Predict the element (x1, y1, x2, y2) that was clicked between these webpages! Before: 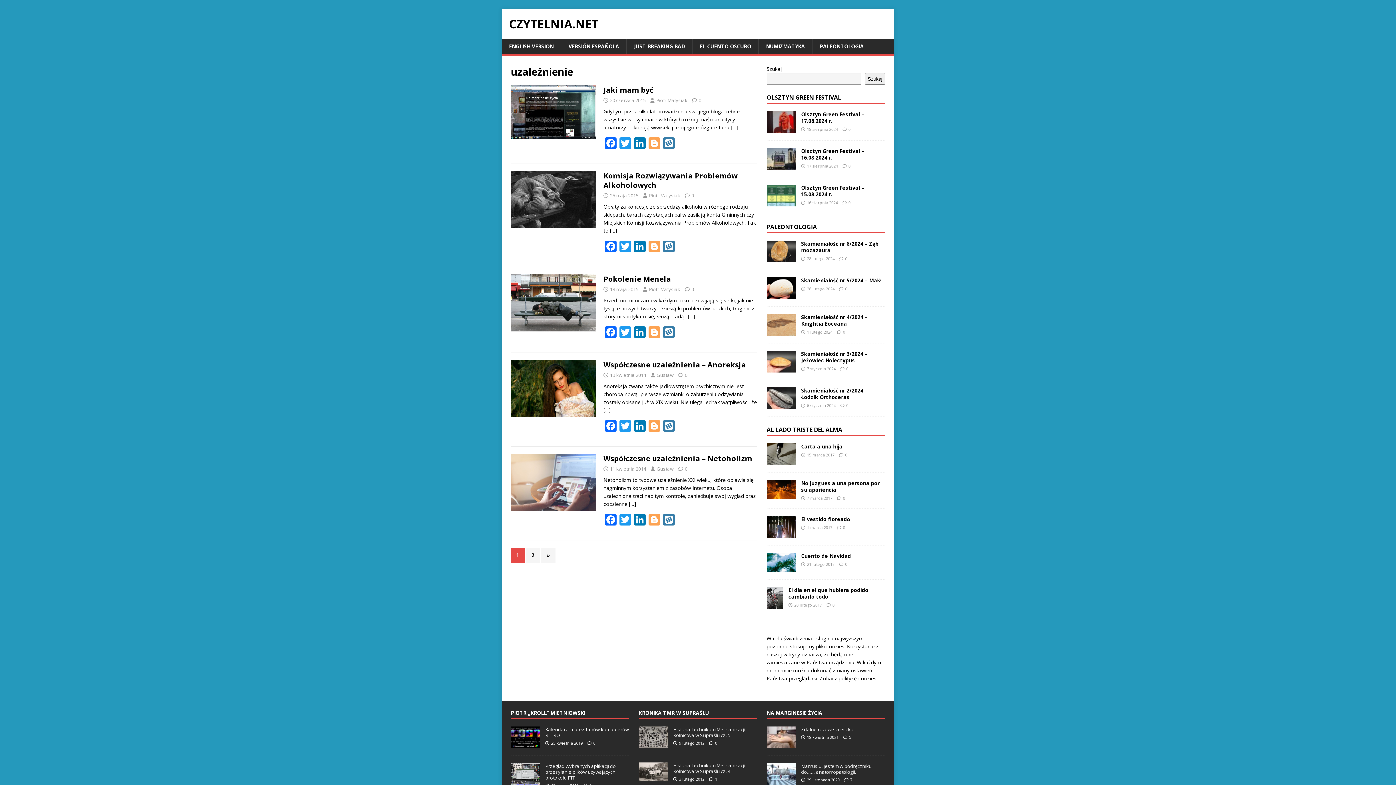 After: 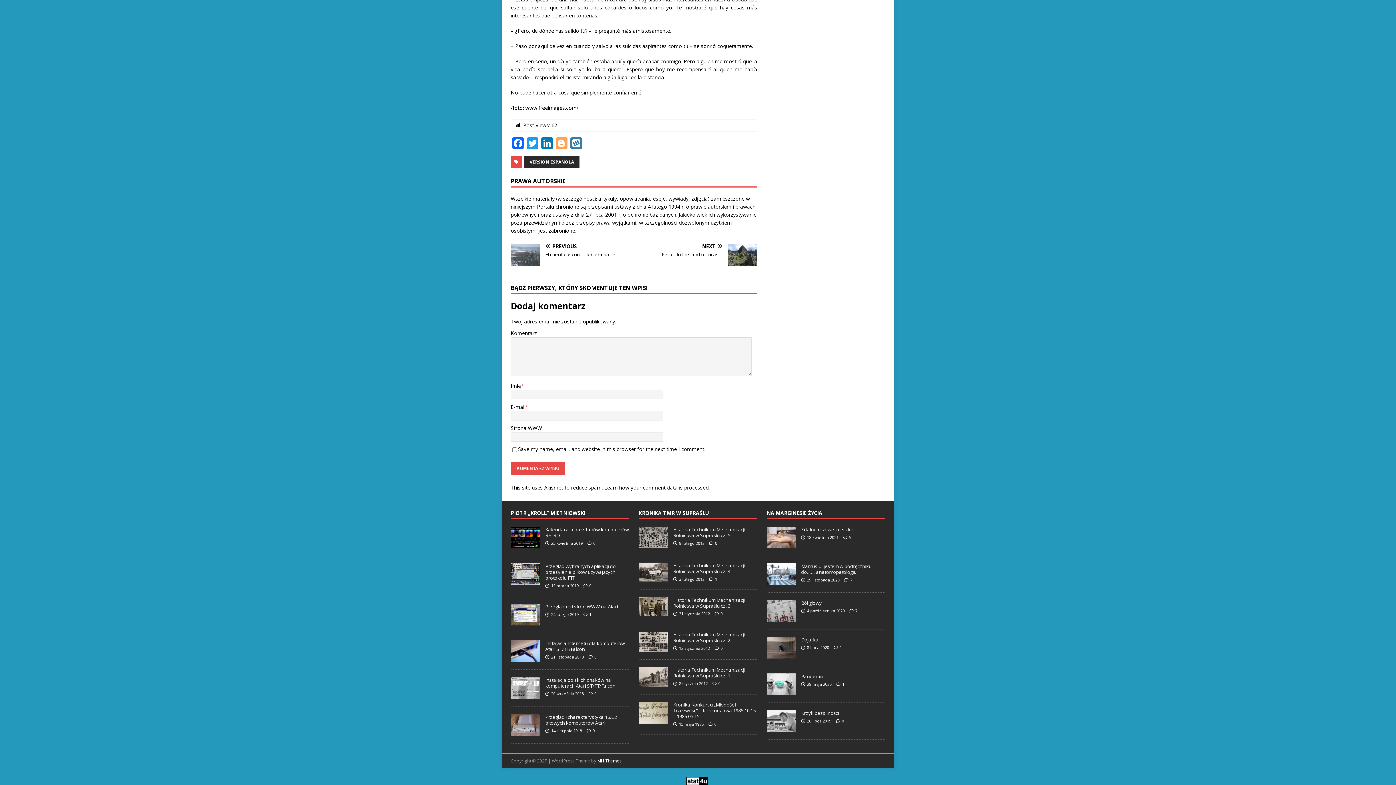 Action: label: 0 bbox: (832, 602, 834, 608)